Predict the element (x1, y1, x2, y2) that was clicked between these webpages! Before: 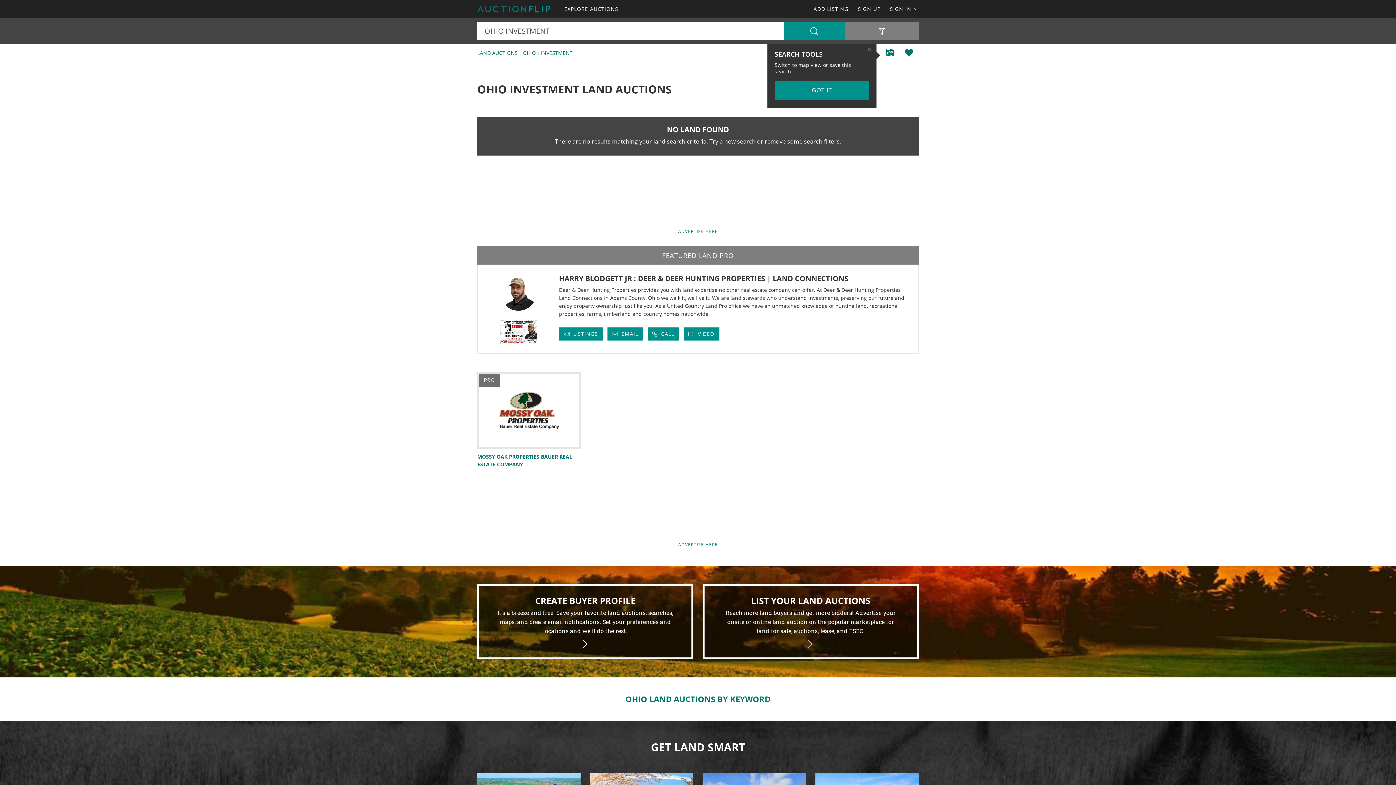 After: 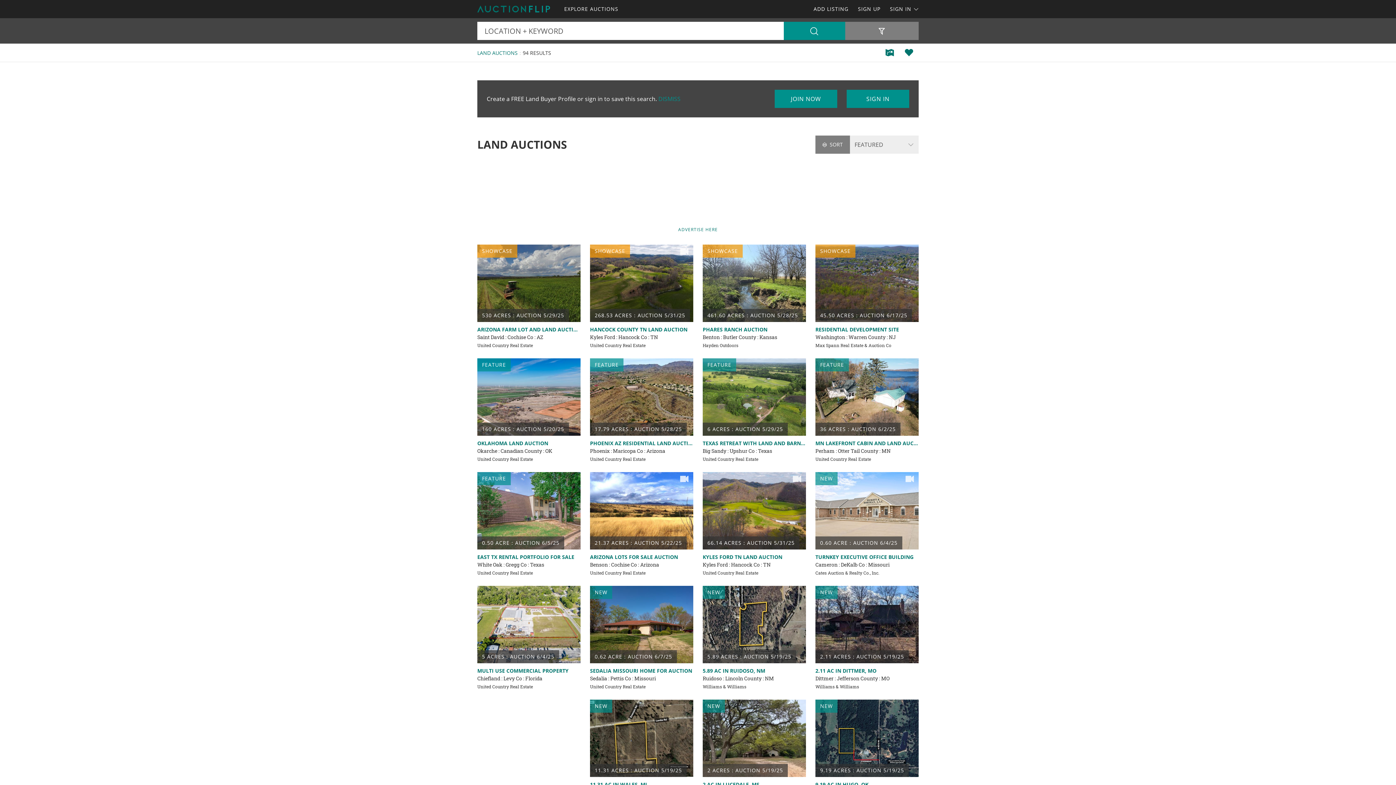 Action: label: LAND AUCTIONS bbox: (477, 49, 517, 56)